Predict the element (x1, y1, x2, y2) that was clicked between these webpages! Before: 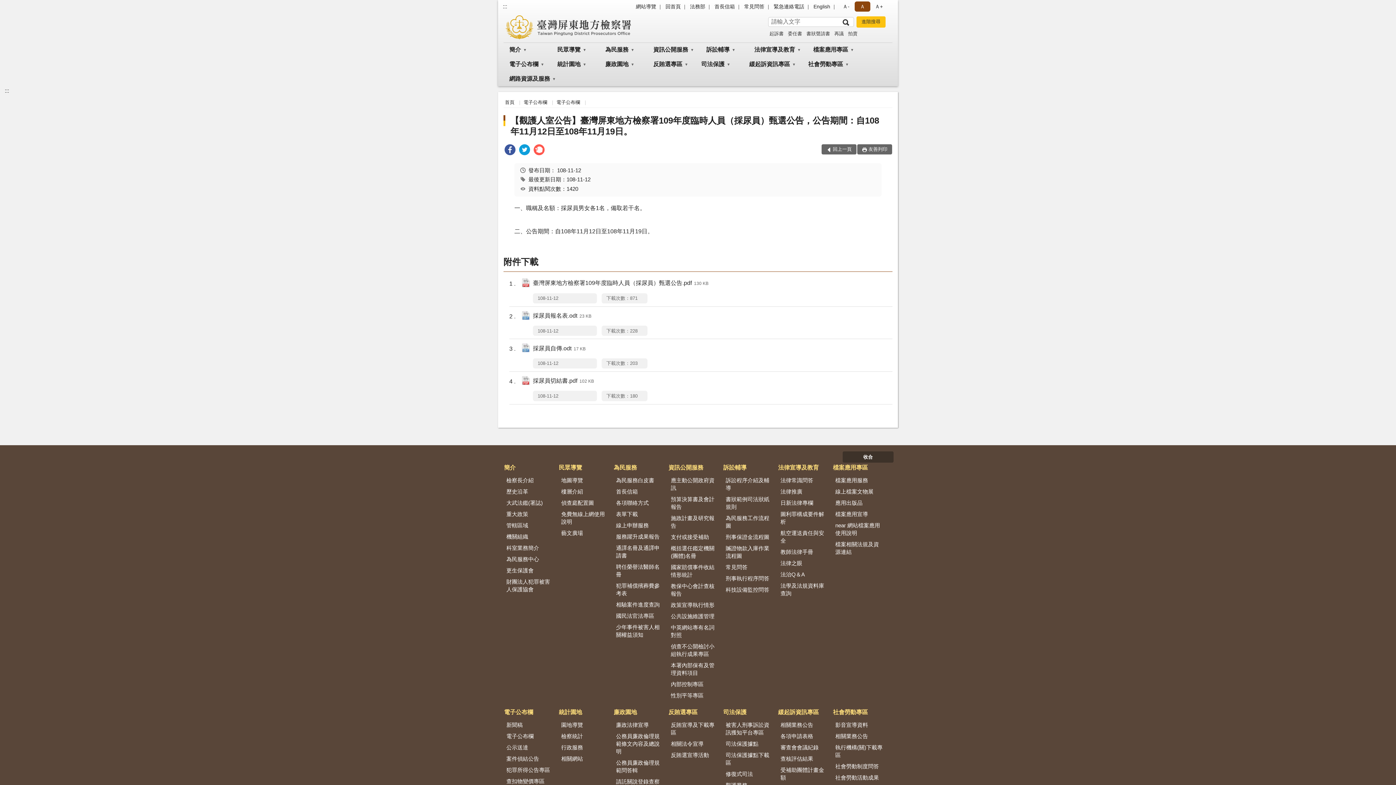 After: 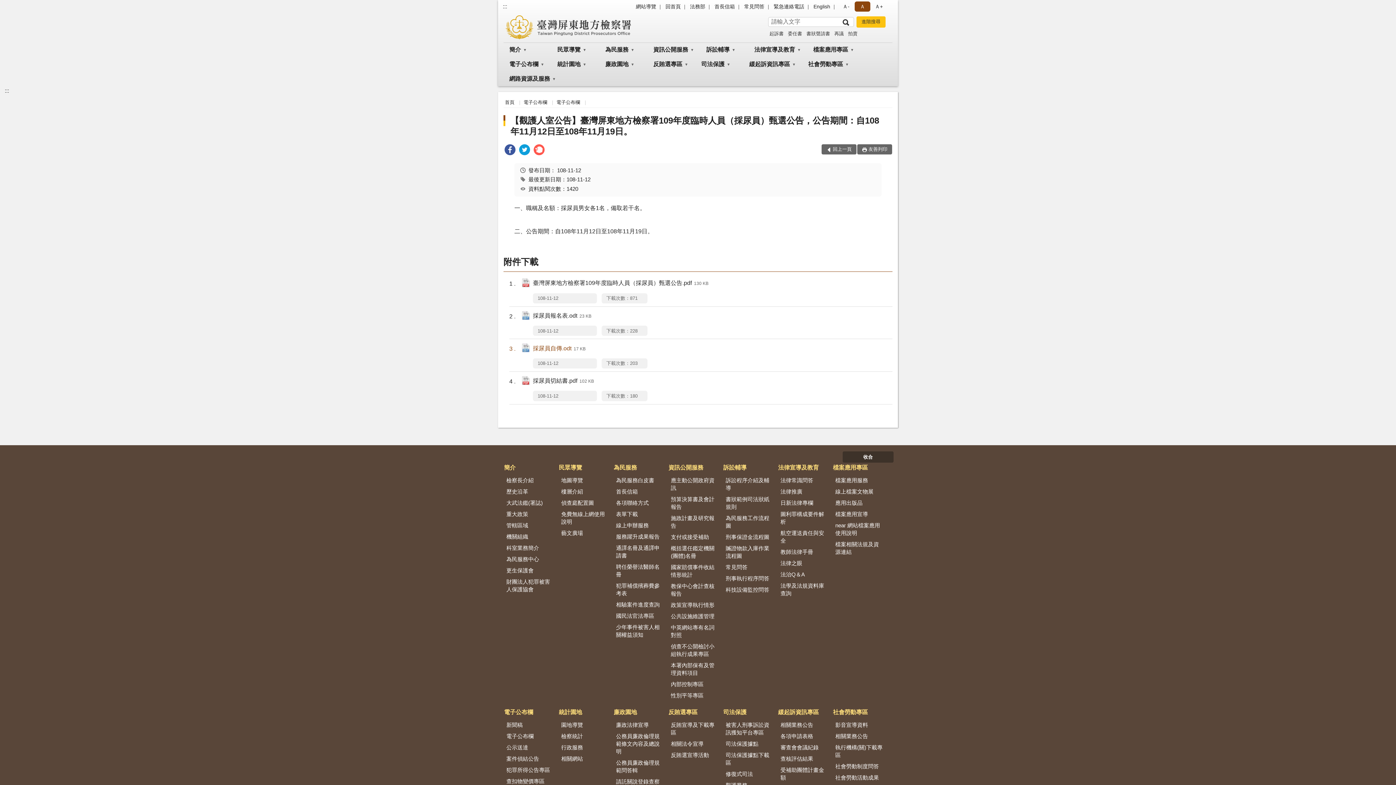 Action: label: 採尿員自傳.odt17 KB bbox: (509, 343, 916, 354)